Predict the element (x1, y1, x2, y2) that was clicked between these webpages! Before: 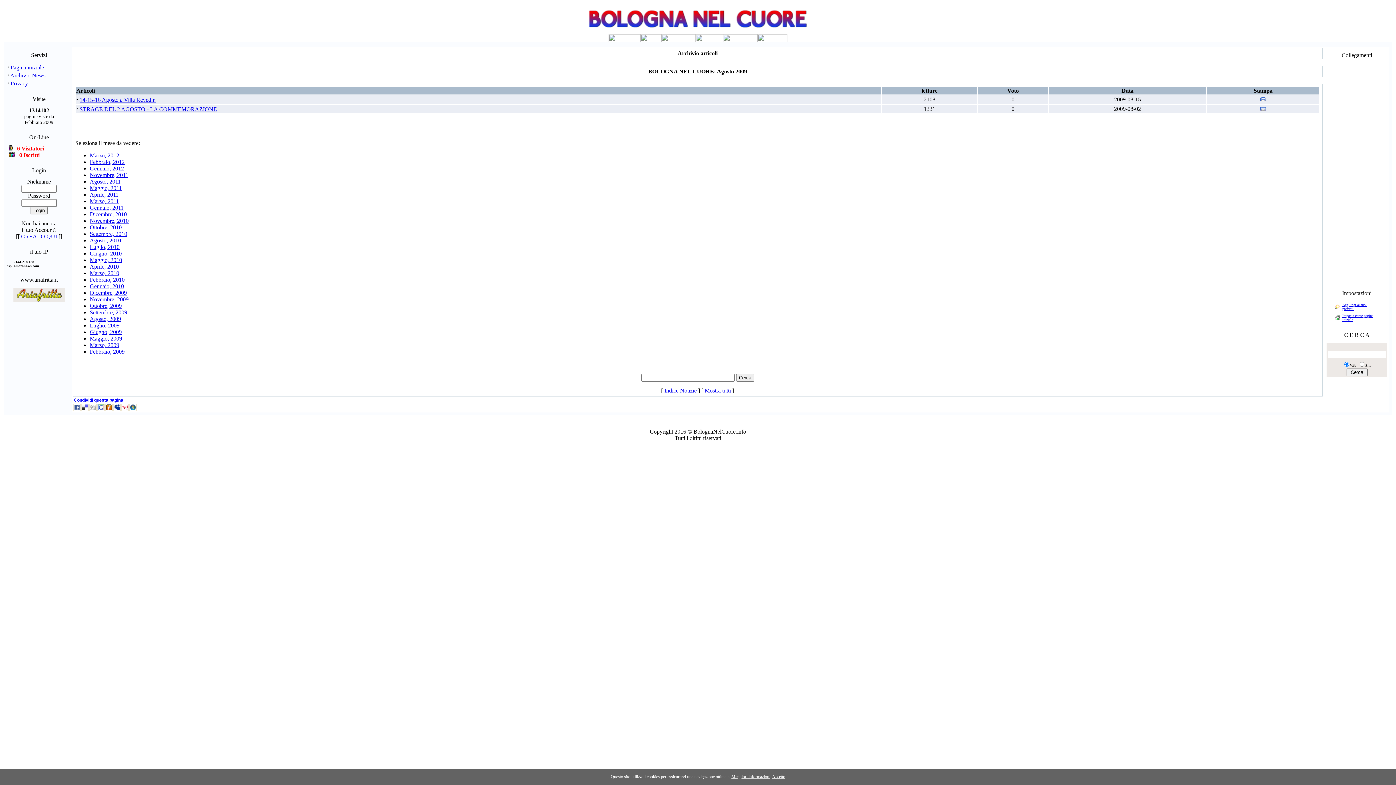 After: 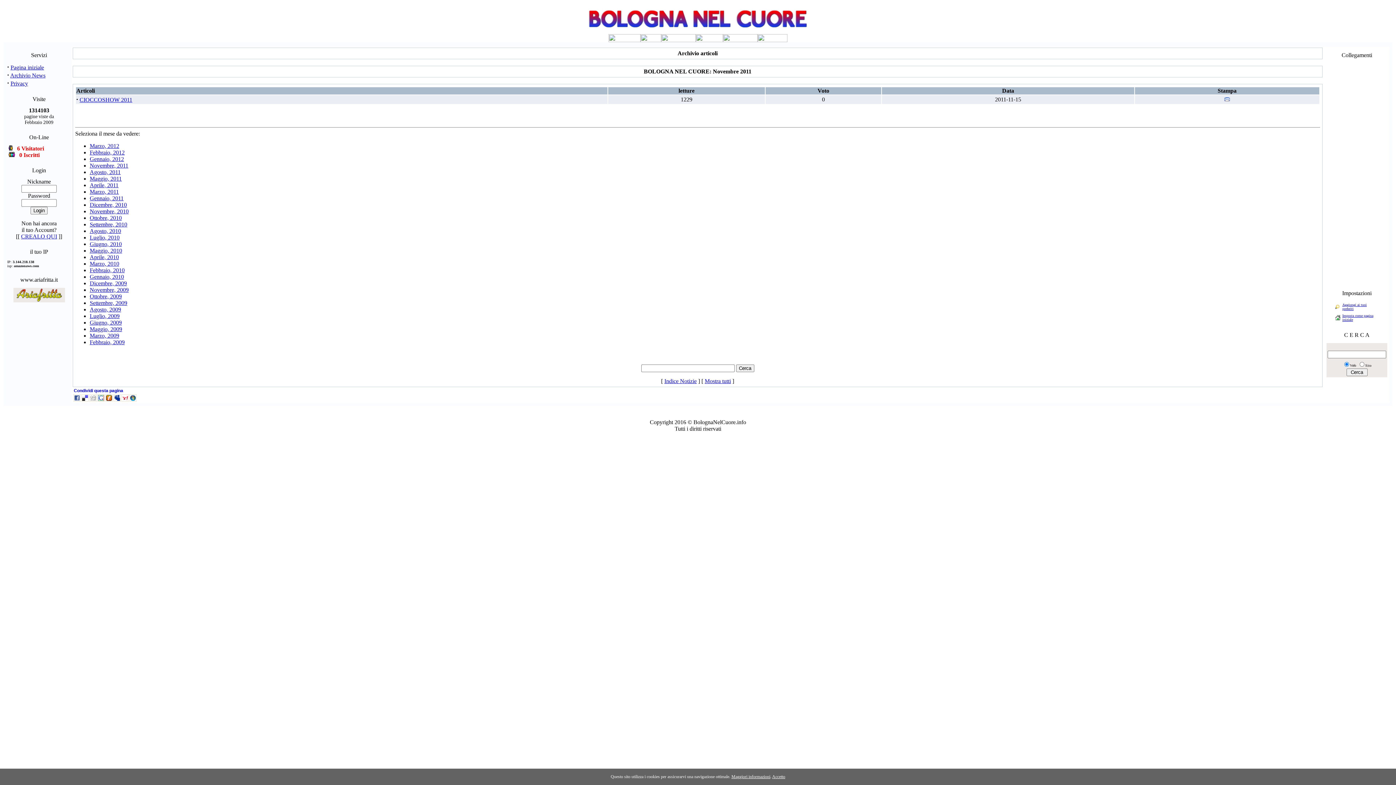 Action: bbox: (89, 172, 128, 178) label: Novembre, 2011